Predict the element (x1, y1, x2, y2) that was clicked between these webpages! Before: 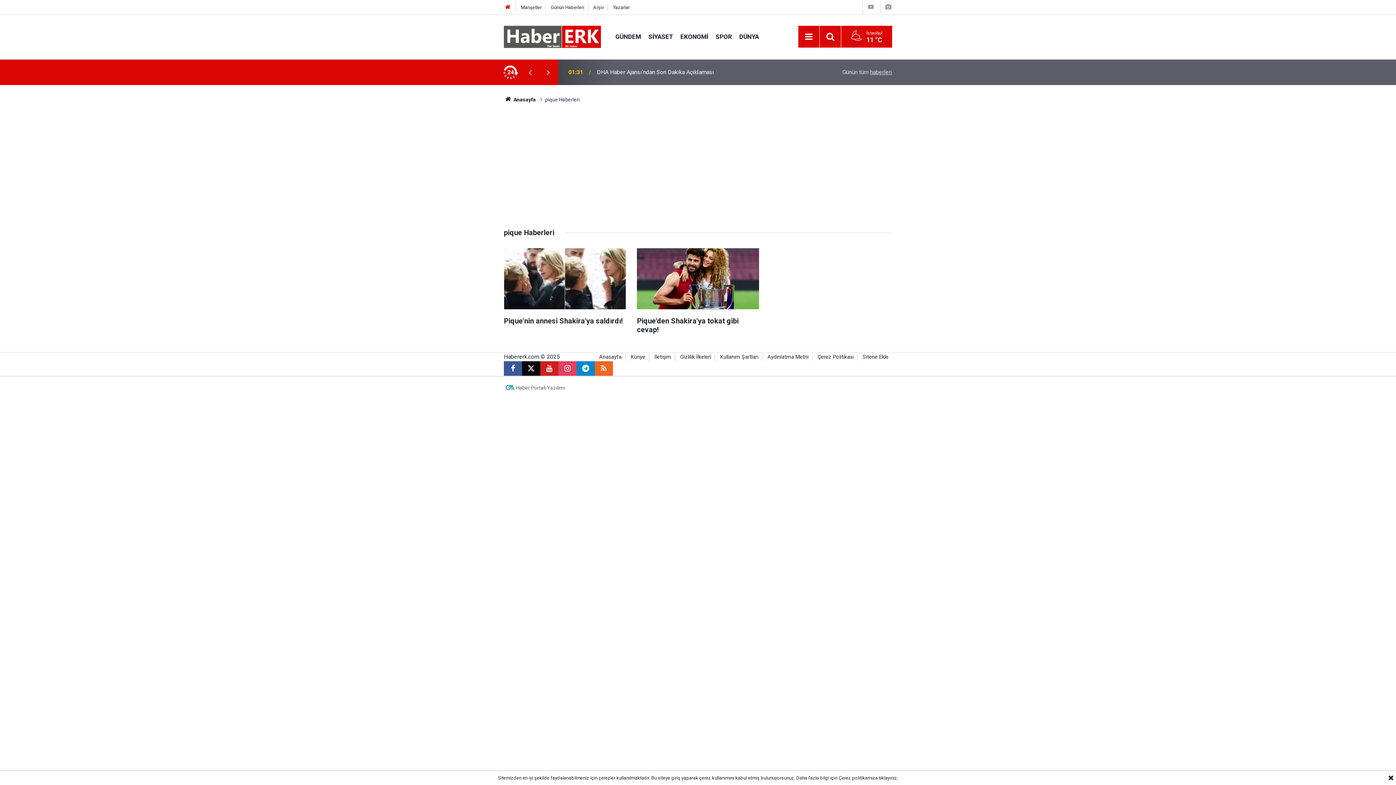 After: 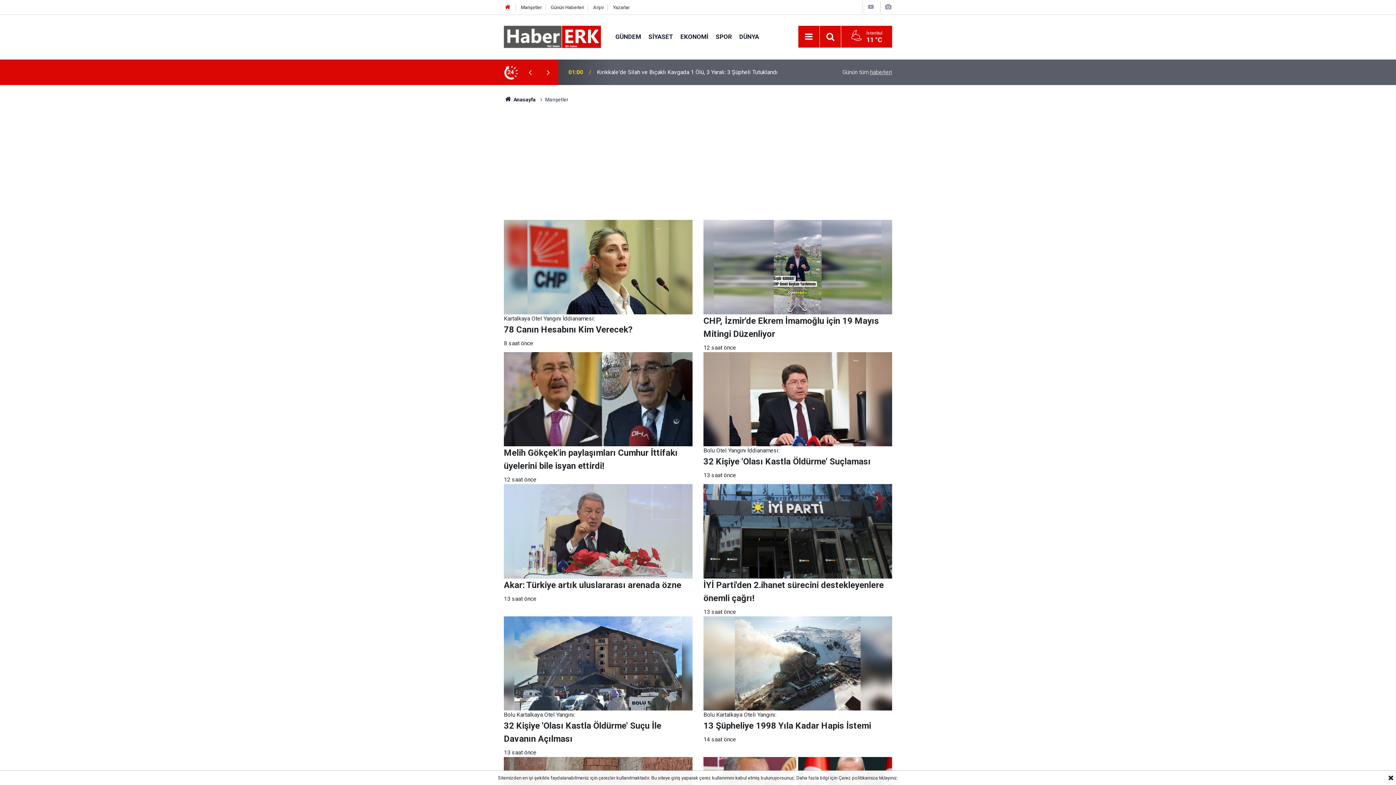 Action: bbox: (521, 4, 541, 10) label: Manşetler